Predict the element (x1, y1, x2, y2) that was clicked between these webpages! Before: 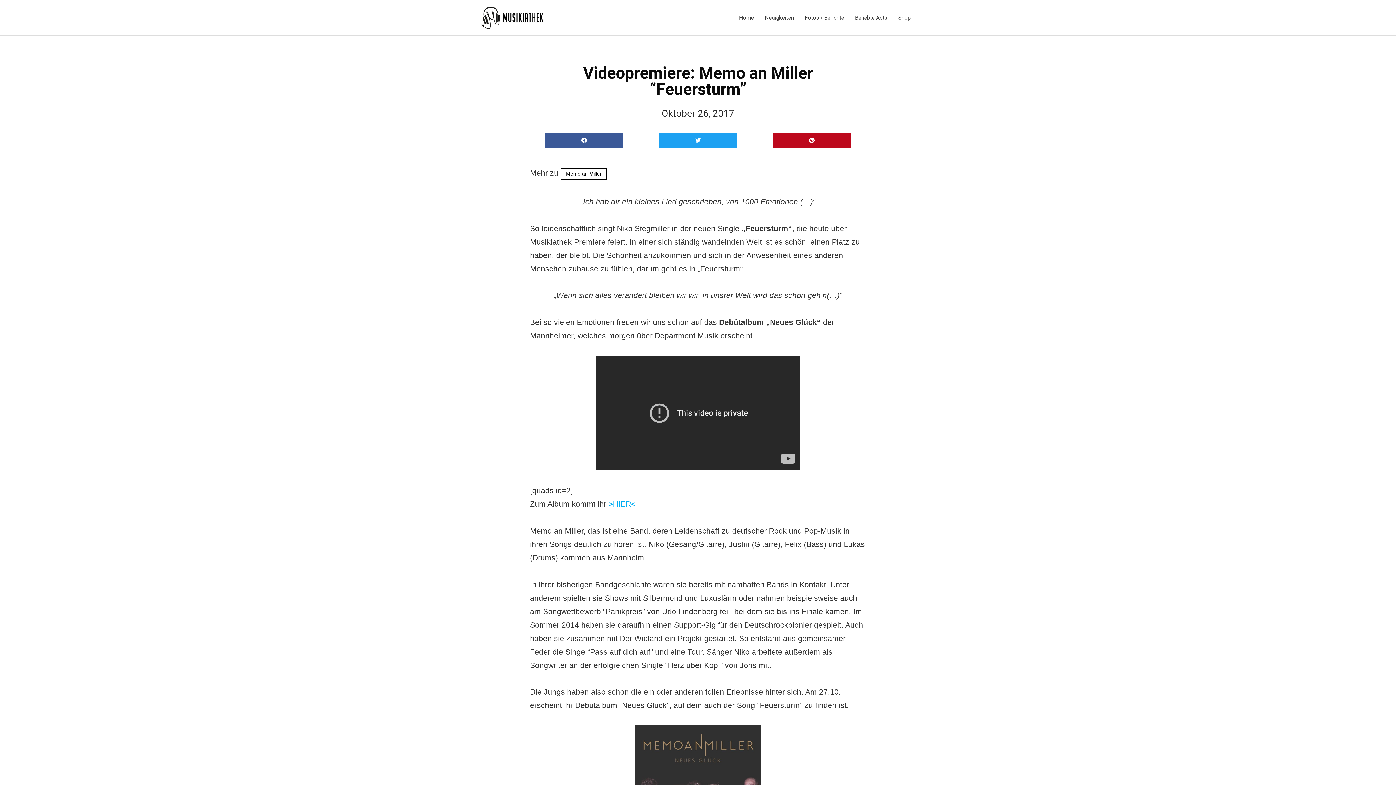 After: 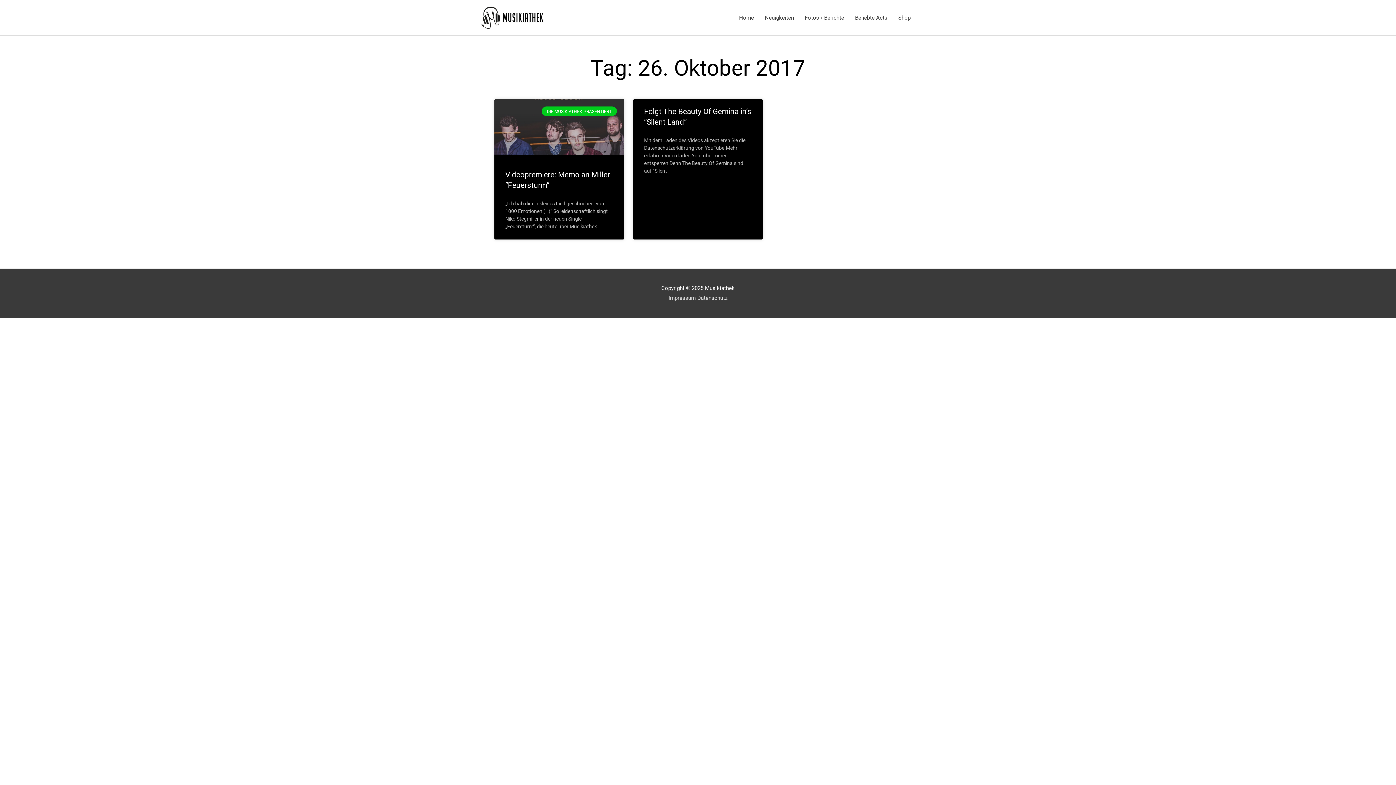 Action: bbox: (661, 104, 734, 122) label: Oktober 26, 2017